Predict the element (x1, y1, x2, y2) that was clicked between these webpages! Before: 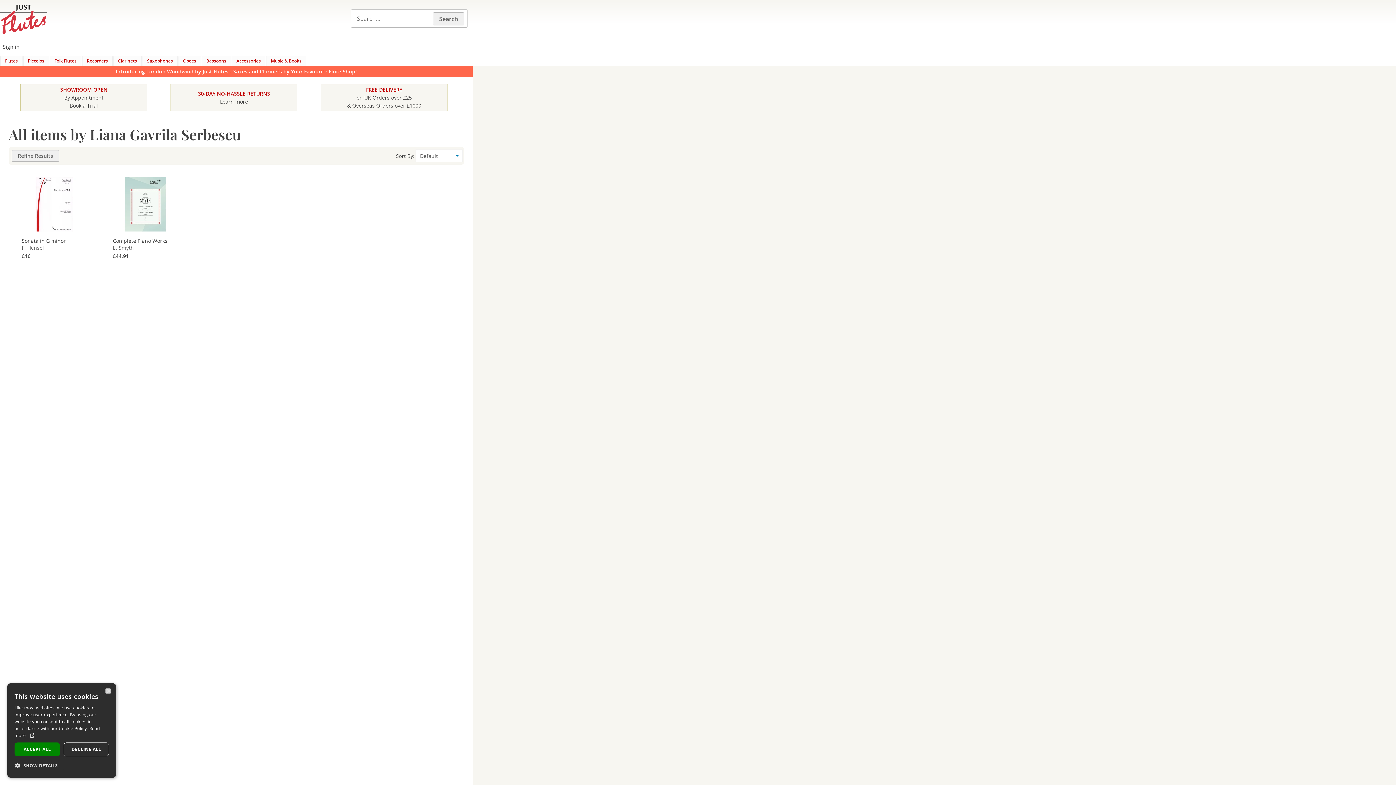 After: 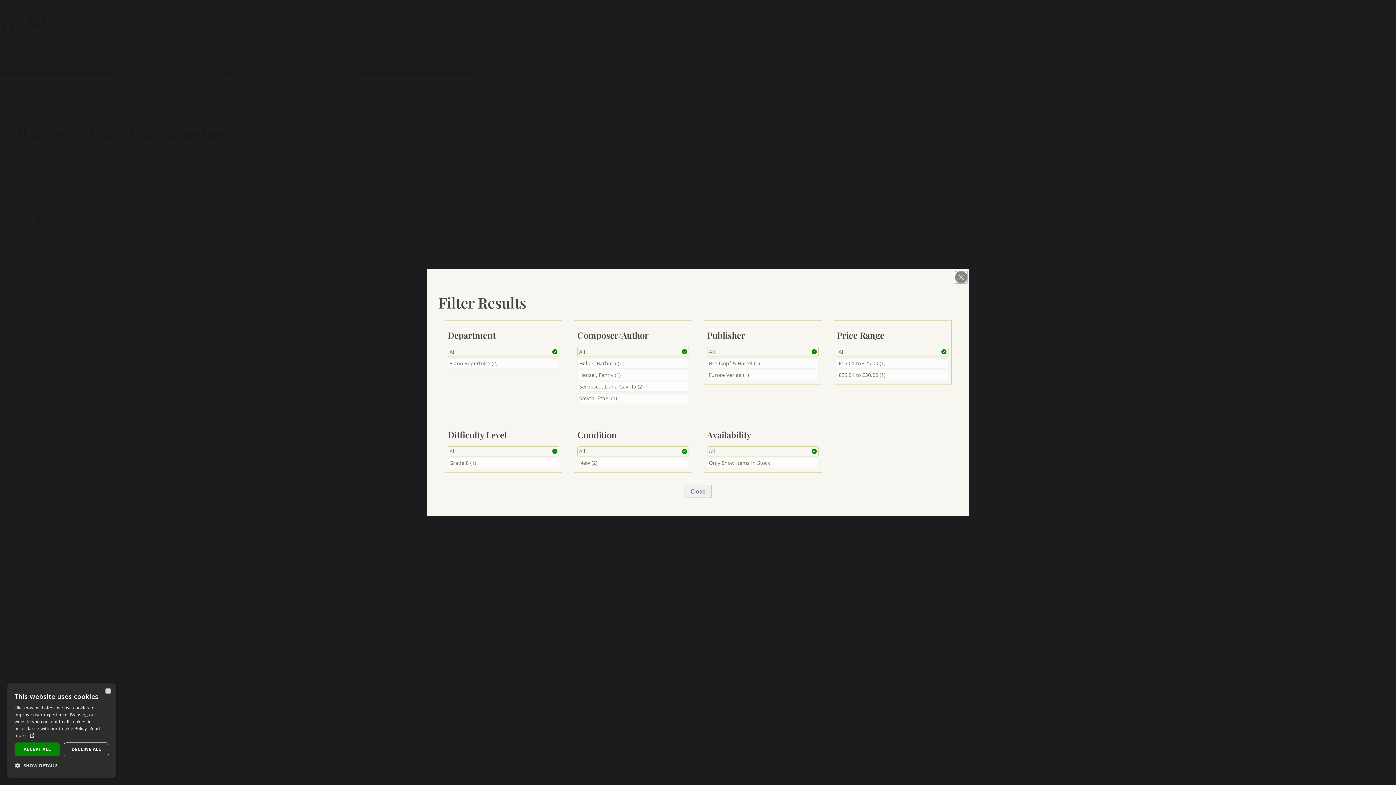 Action: label: Refine Results bbox: (11, 150, 59, 161)